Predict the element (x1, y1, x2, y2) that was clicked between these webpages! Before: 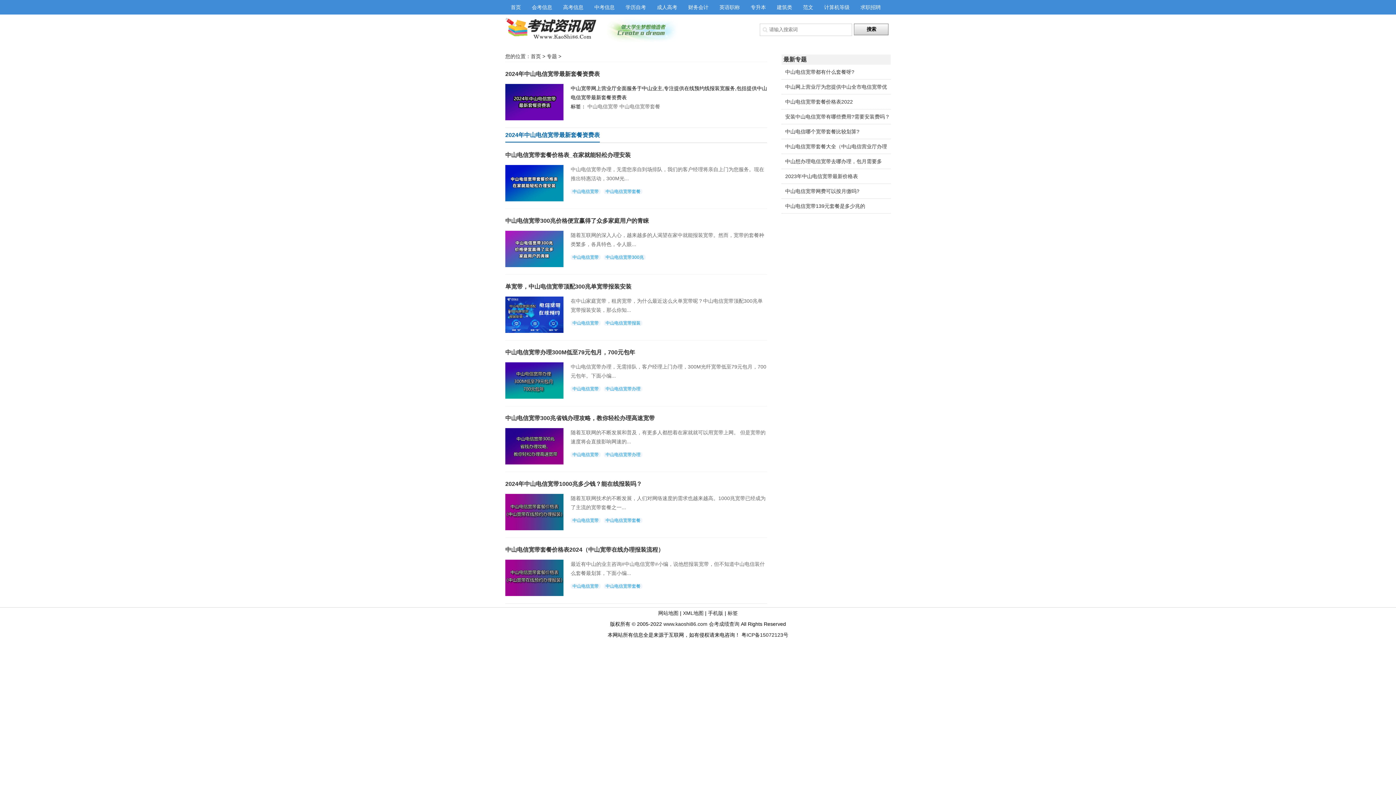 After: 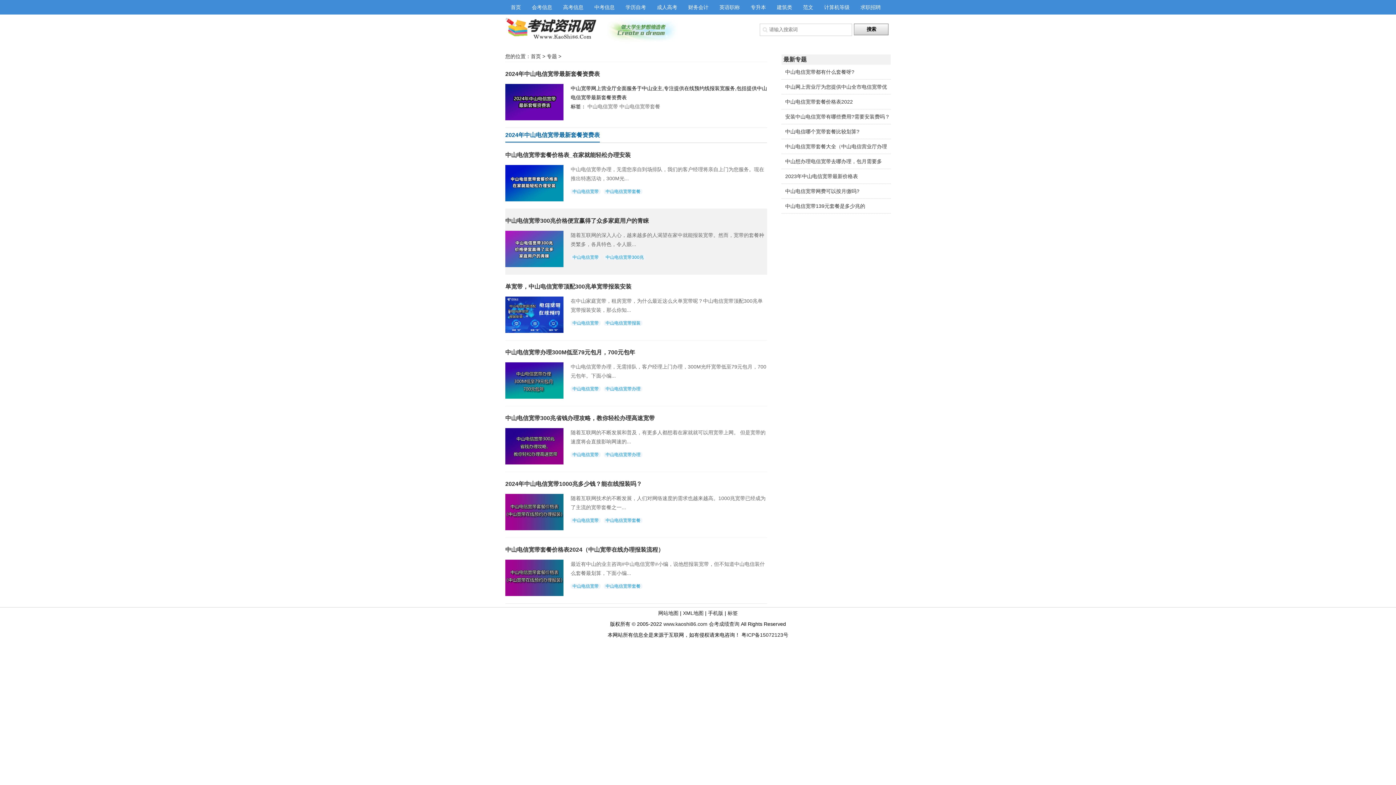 Action: label: 中山电信宽带300兆价格便宜赢得了众多家庭用户的青睐 bbox: (505, 216, 767, 230)